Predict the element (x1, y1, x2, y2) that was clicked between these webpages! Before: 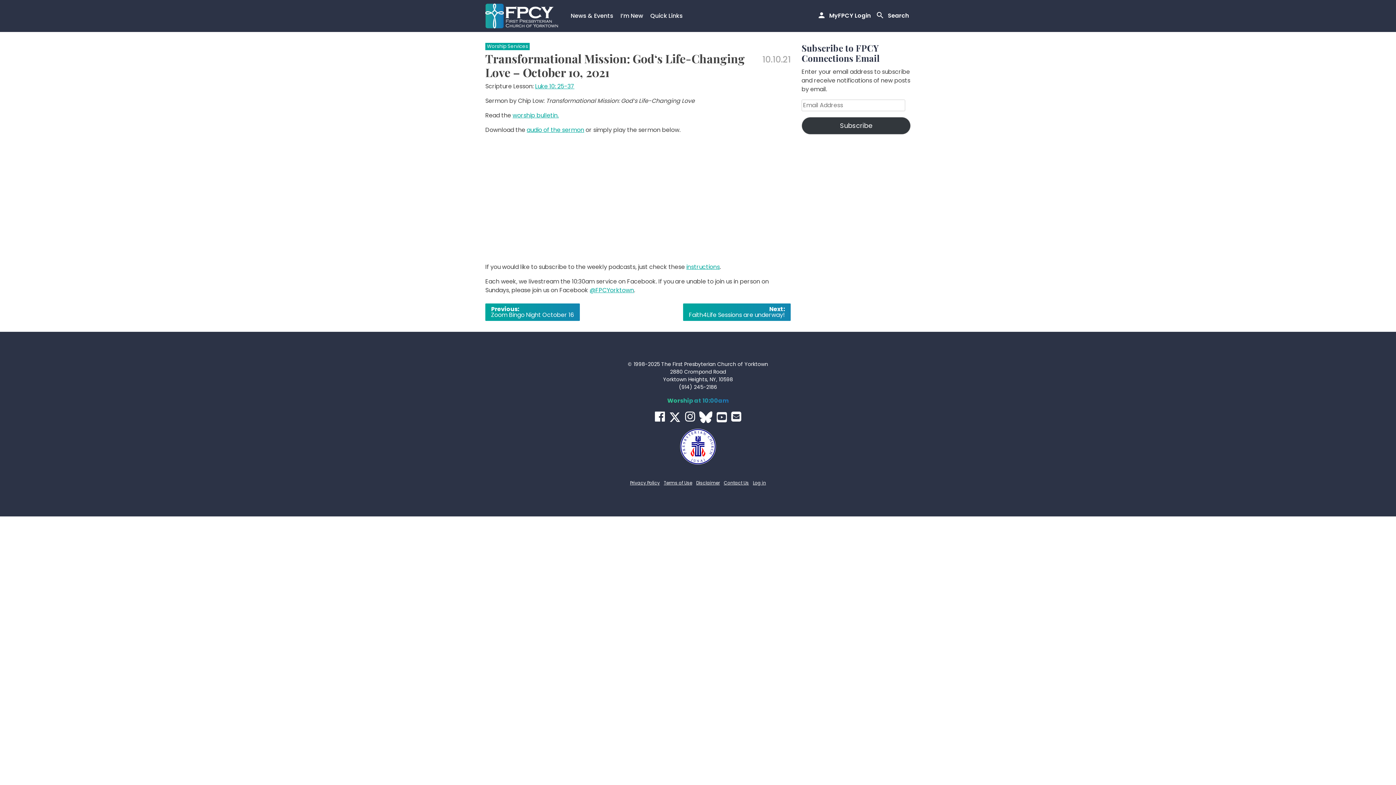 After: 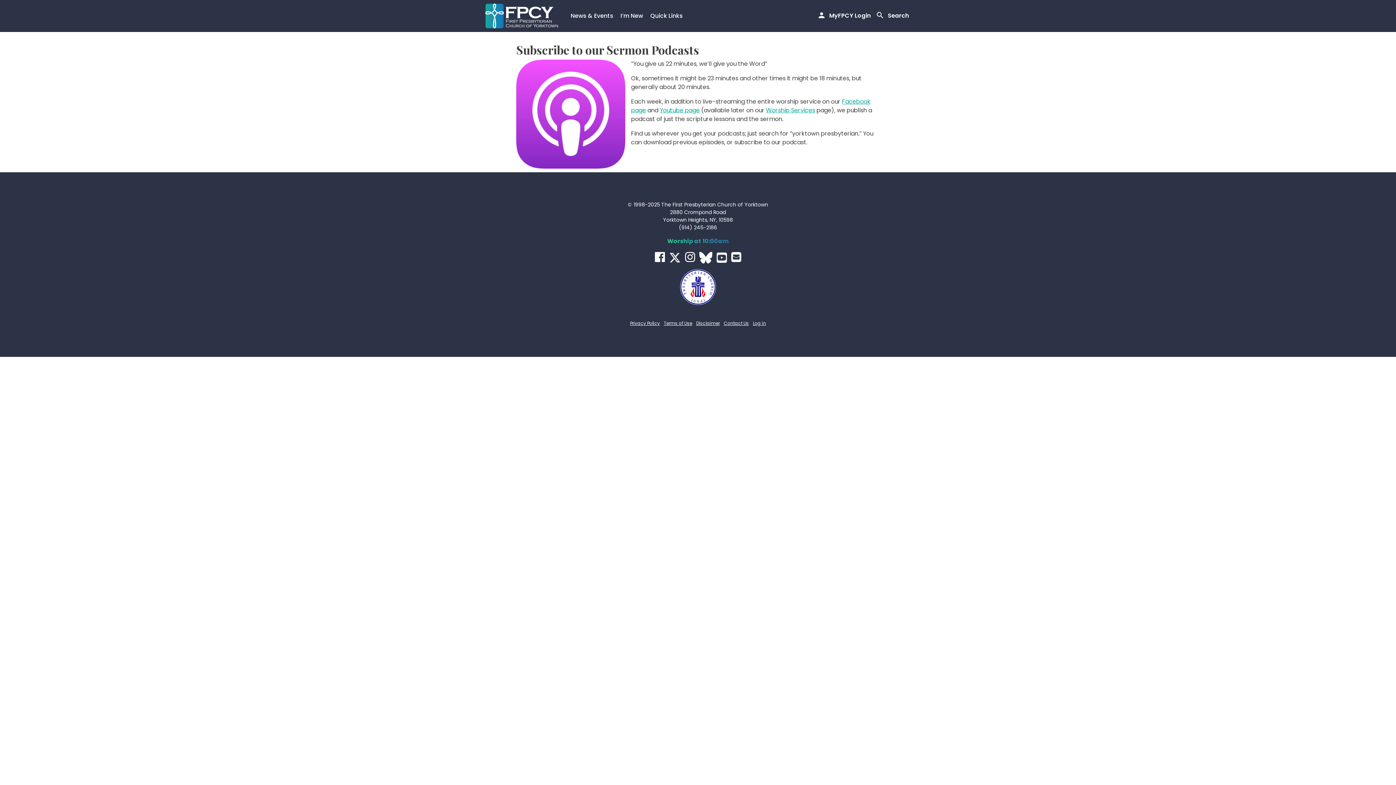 Action: label: instructions bbox: (686, 262, 720, 271)